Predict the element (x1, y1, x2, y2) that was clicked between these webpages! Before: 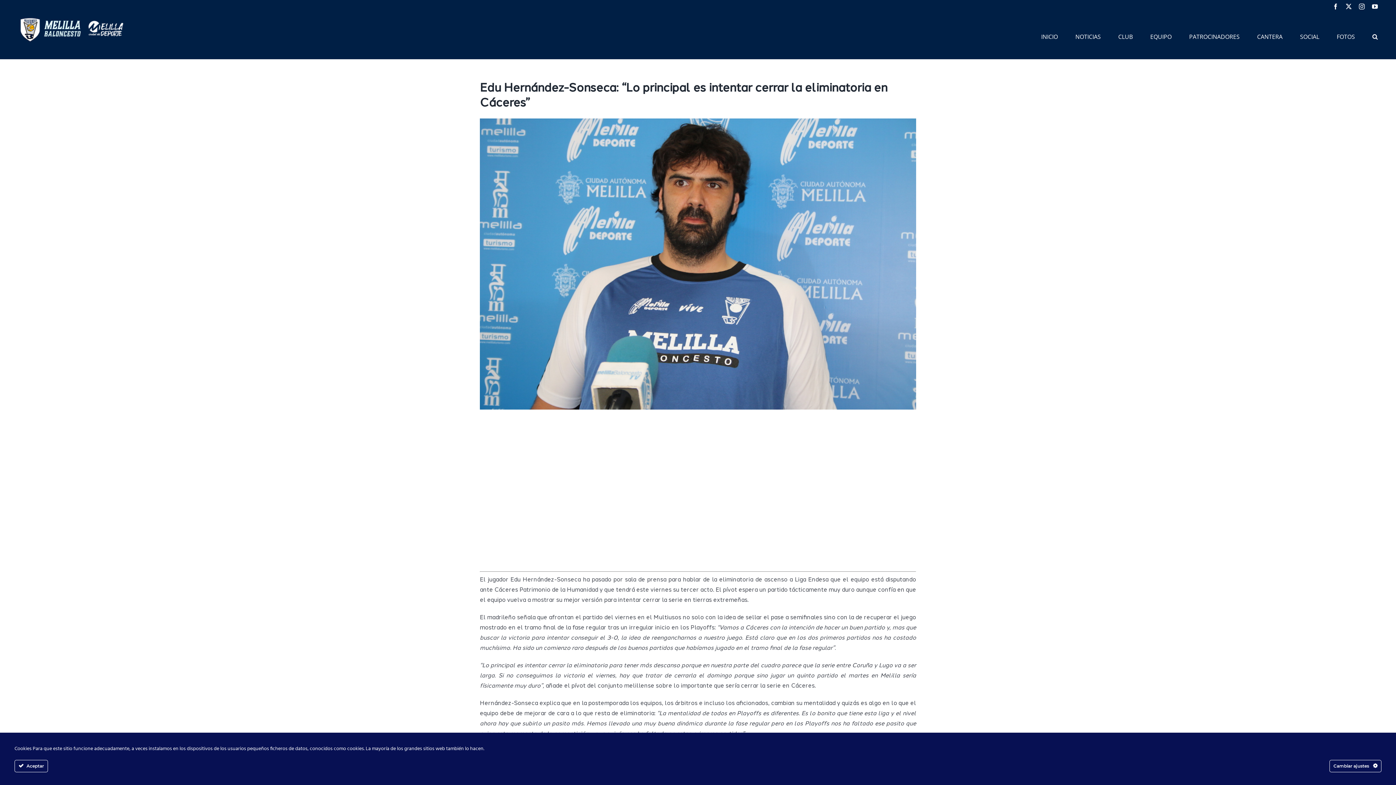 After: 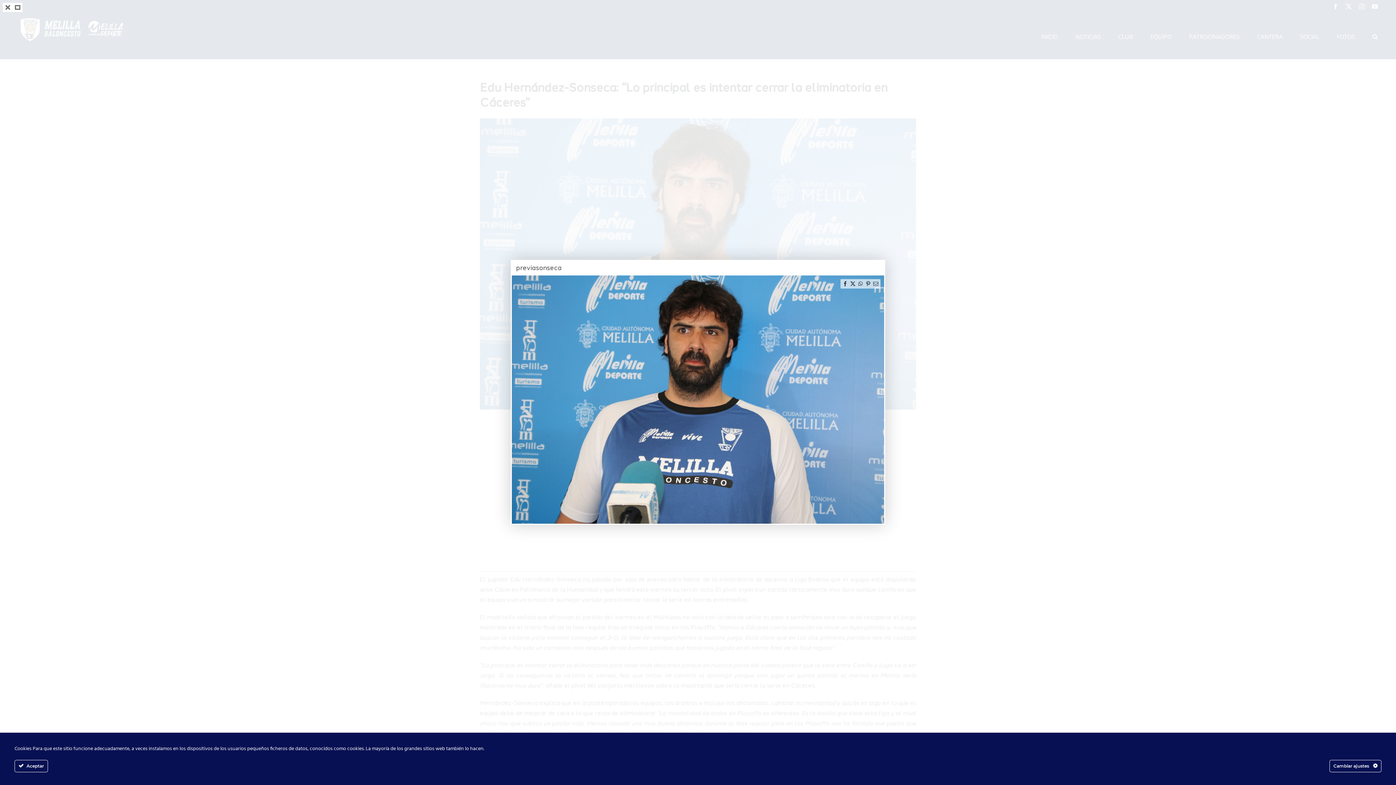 Action: bbox: (480, 118, 916, 409) label: previasonseca